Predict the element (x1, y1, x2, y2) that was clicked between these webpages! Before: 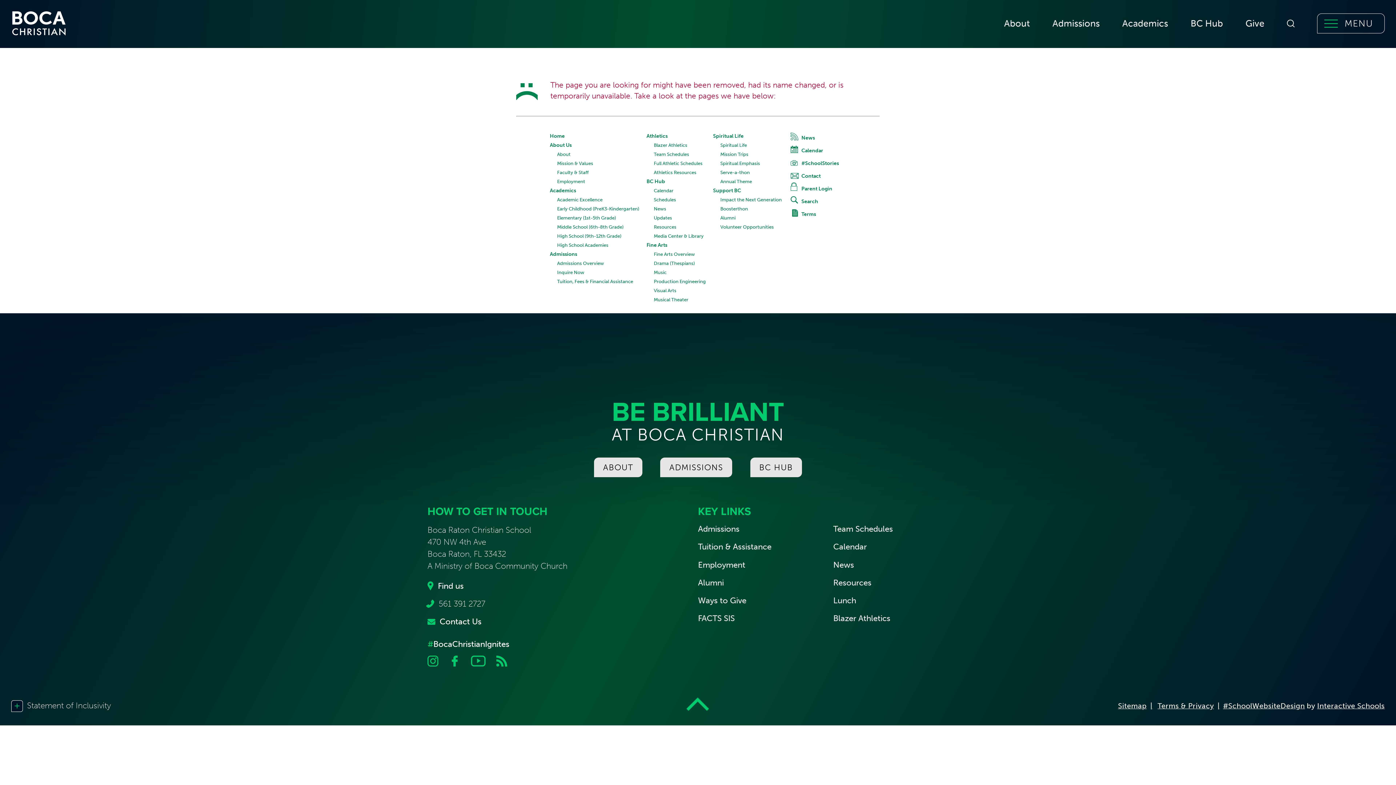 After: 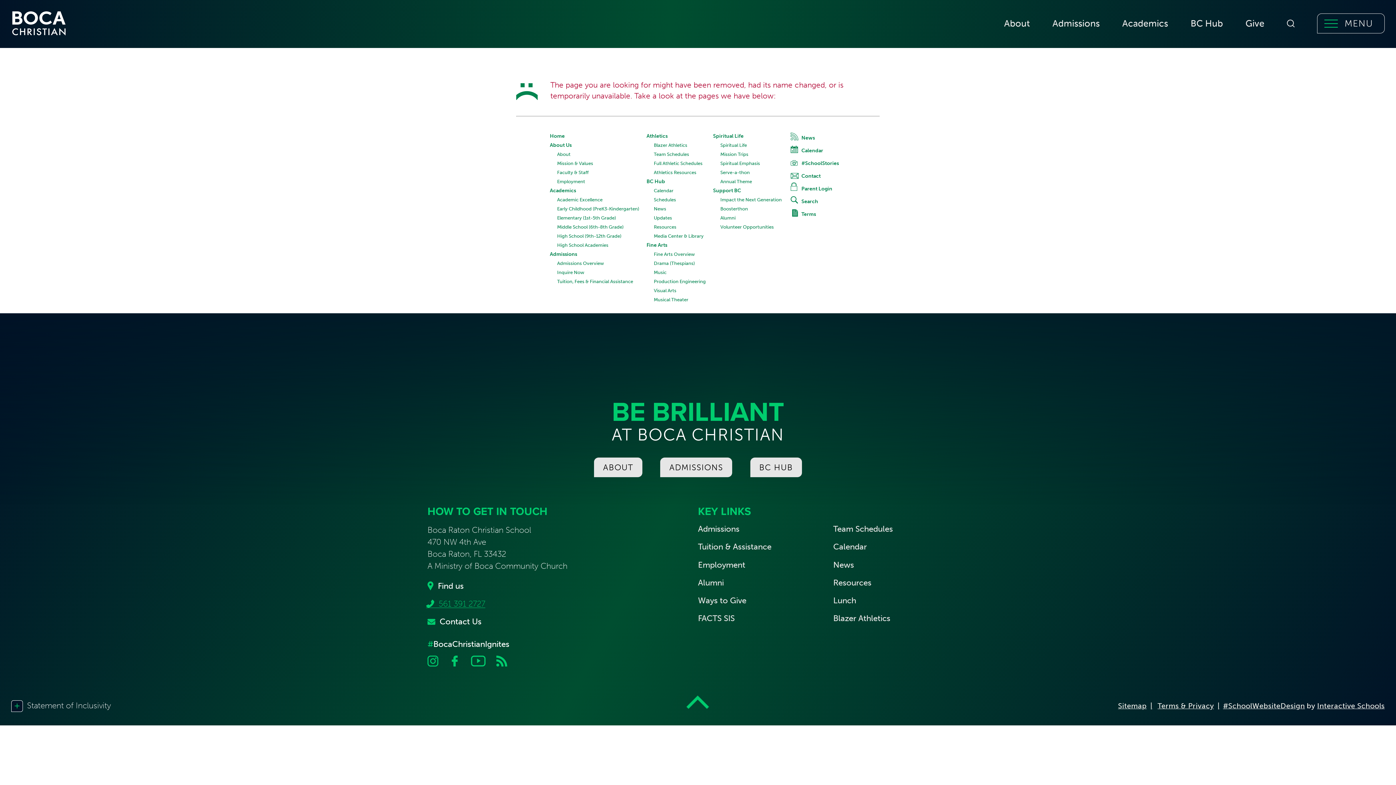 Action: label: 561 391 2727 bbox: (426, 598, 485, 610)